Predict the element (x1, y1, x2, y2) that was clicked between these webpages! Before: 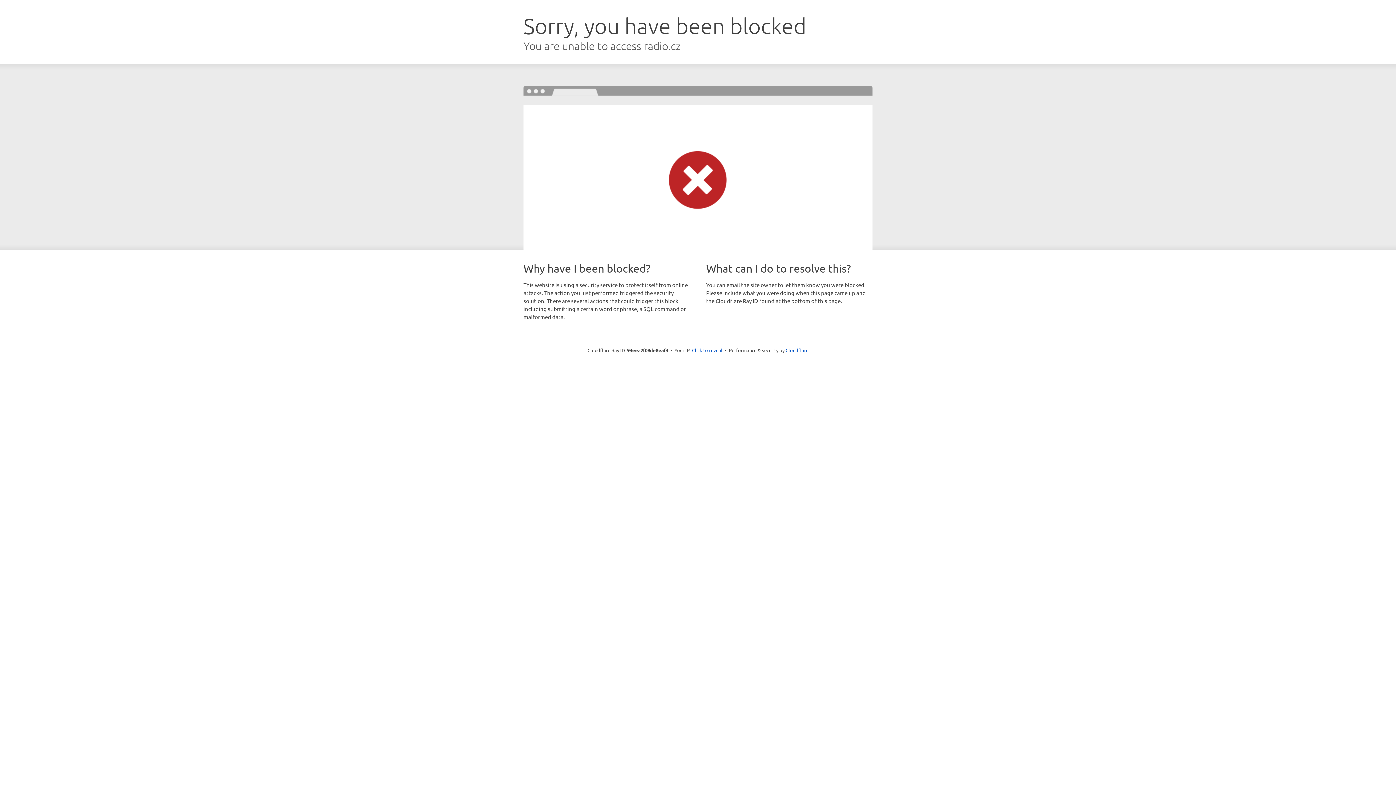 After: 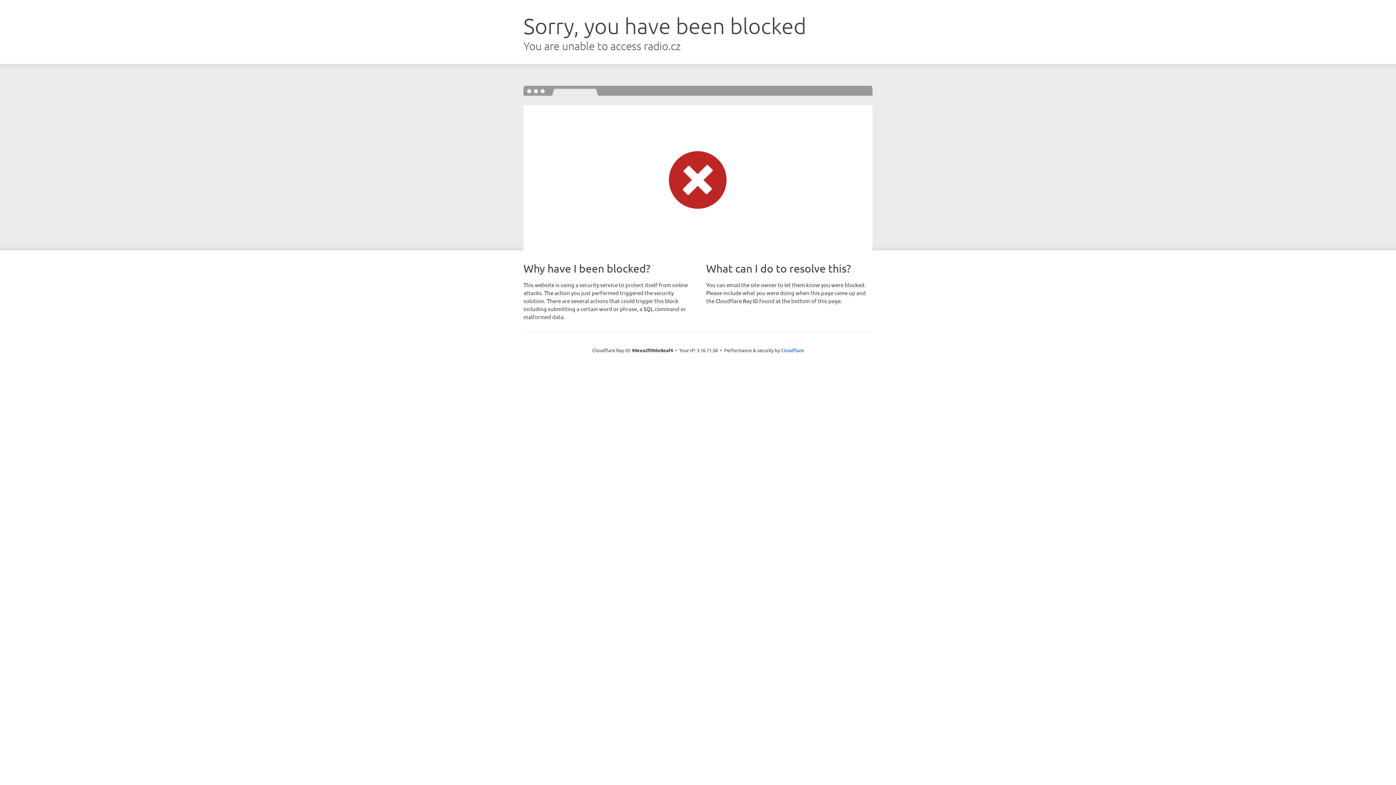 Action: bbox: (692, 346, 722, 353) label: Click to reveal